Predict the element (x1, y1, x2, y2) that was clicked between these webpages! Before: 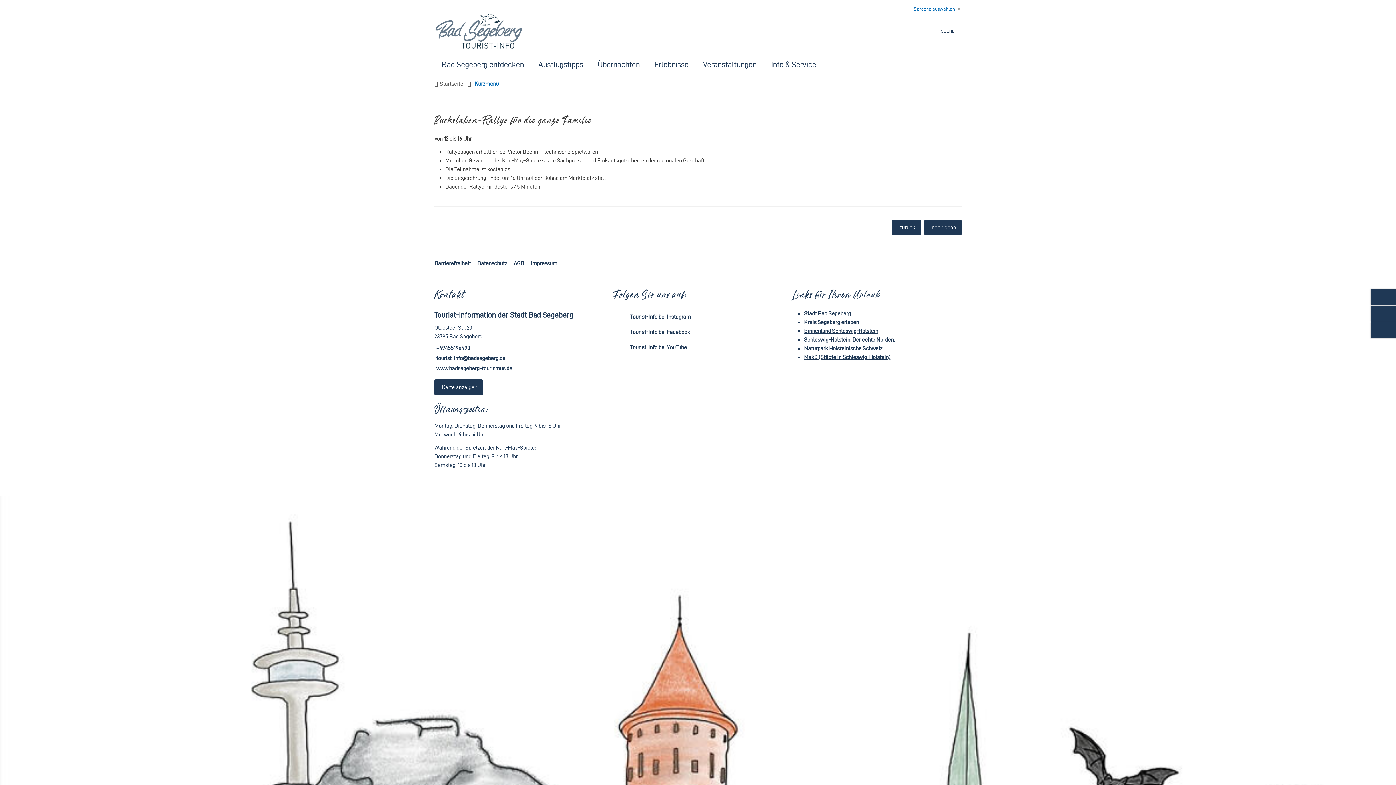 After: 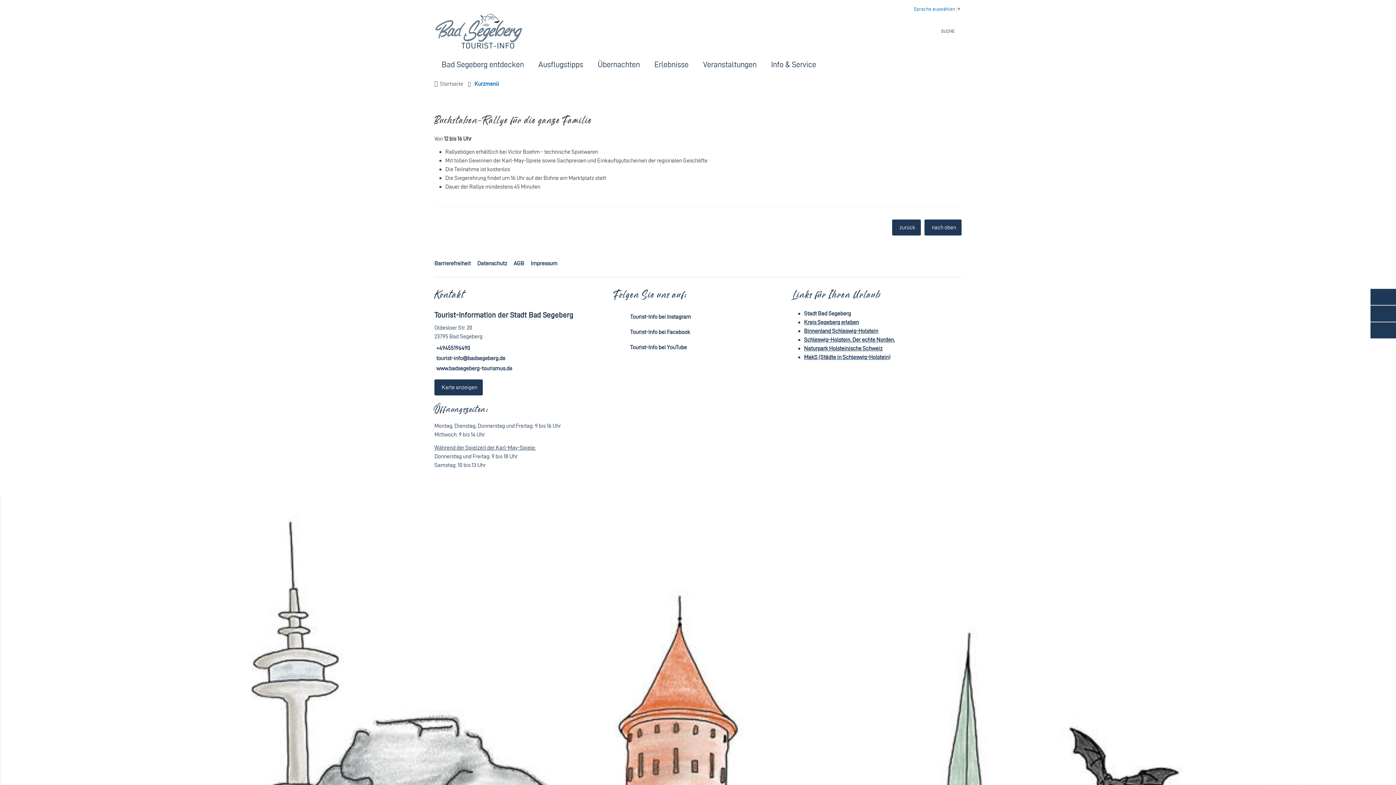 Action: label: Stadt Bad Segeberg bbox: (804, 310, 851, 316)